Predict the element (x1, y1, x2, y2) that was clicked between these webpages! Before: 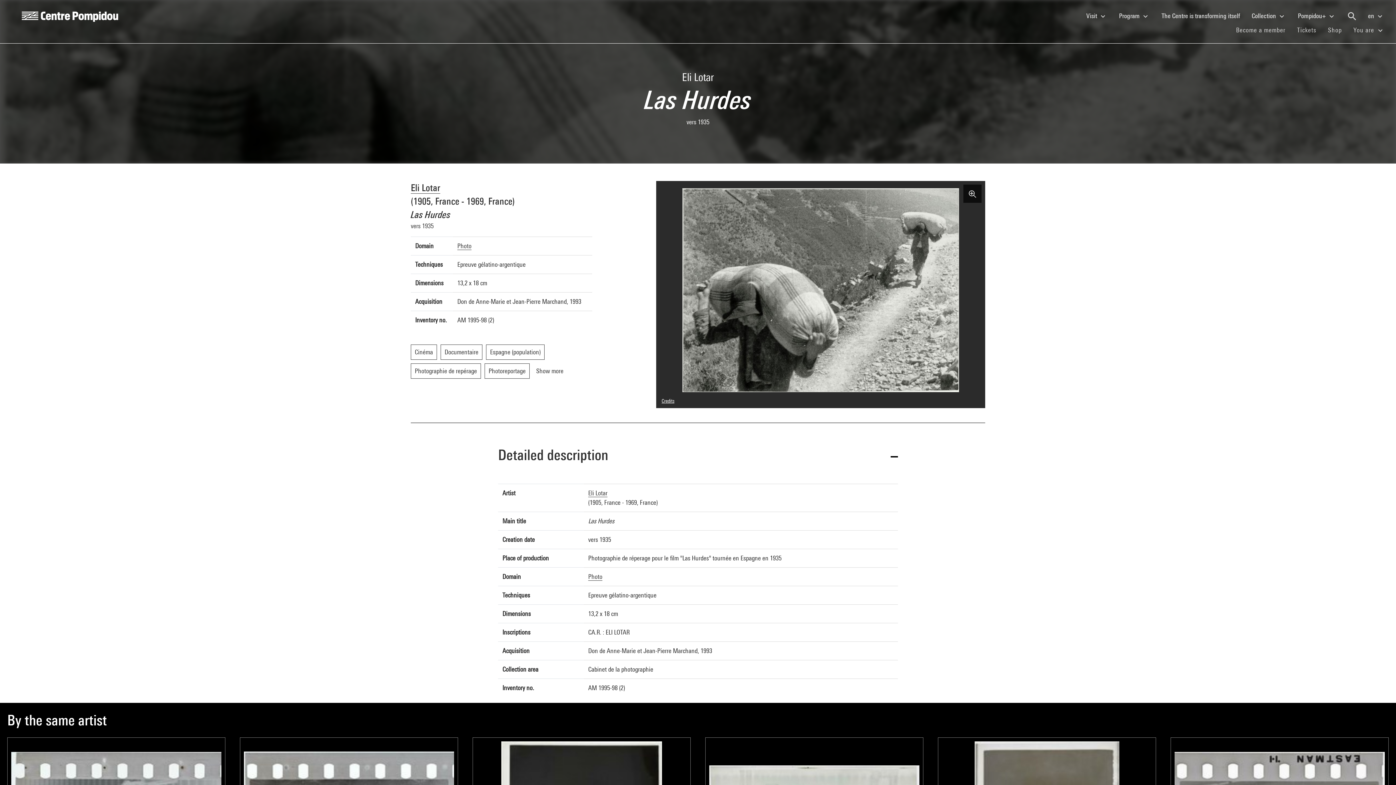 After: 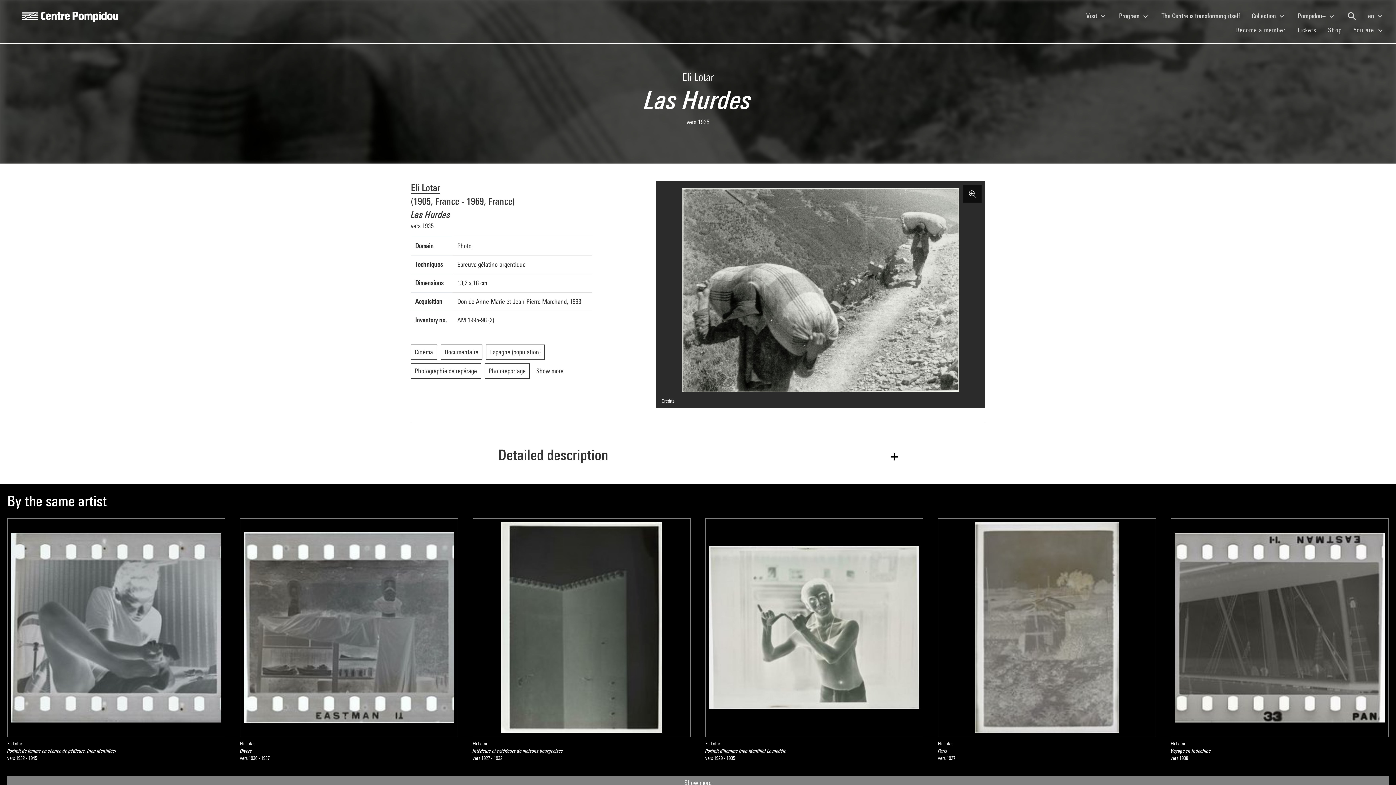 Action: bbox: (498, 429, 898, 484) label: Detailed description